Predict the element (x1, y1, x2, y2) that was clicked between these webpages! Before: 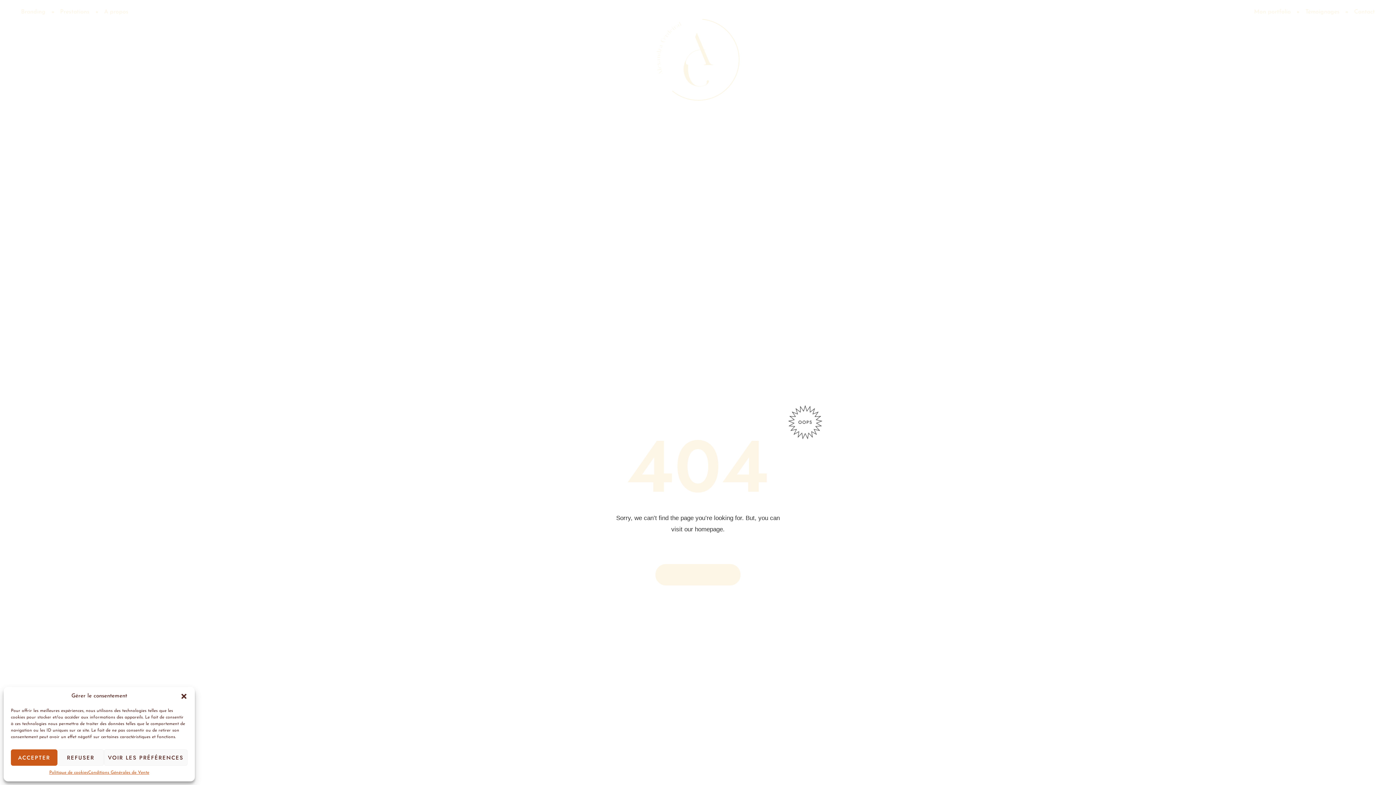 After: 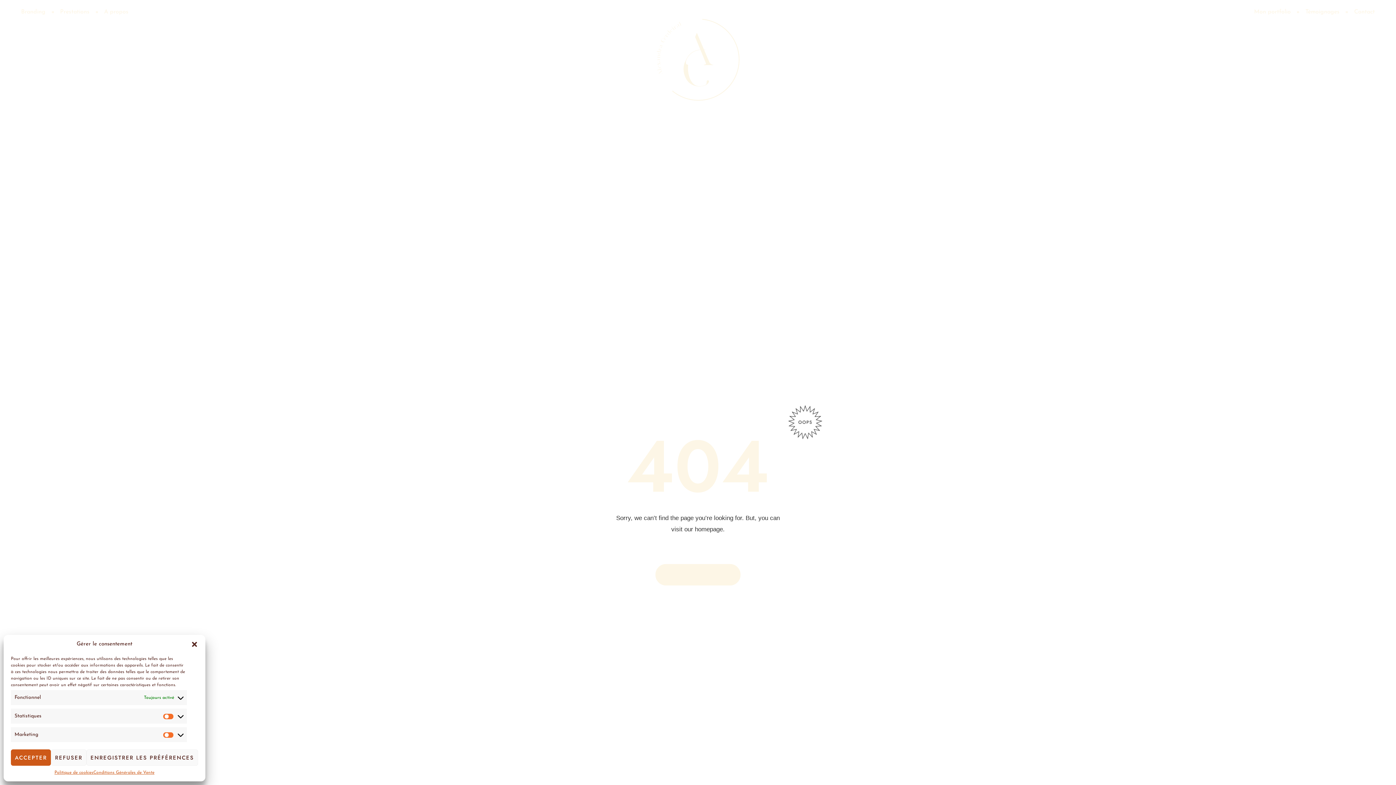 Action: bbox: (103, 749, 187, 766) label: VOIR LES PRÉFÉRENCES